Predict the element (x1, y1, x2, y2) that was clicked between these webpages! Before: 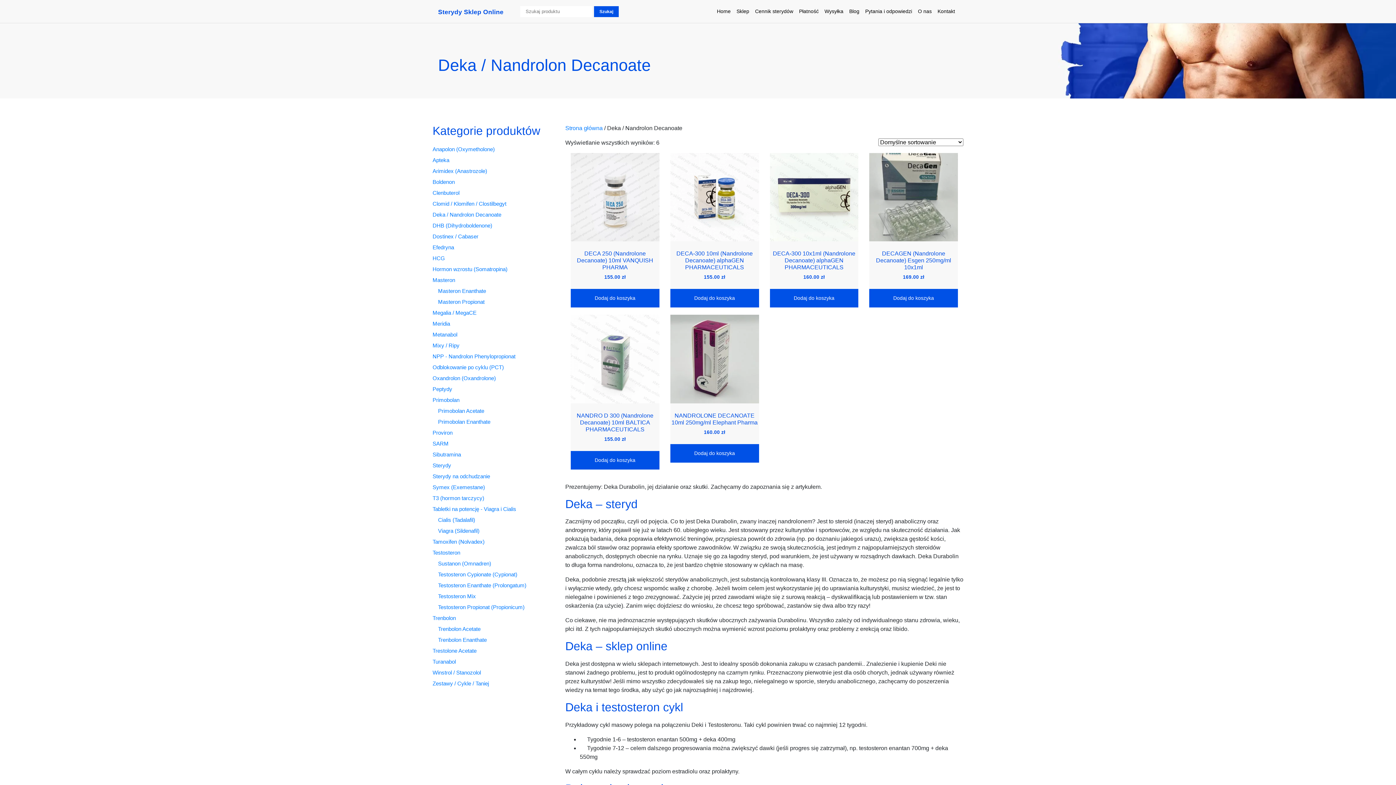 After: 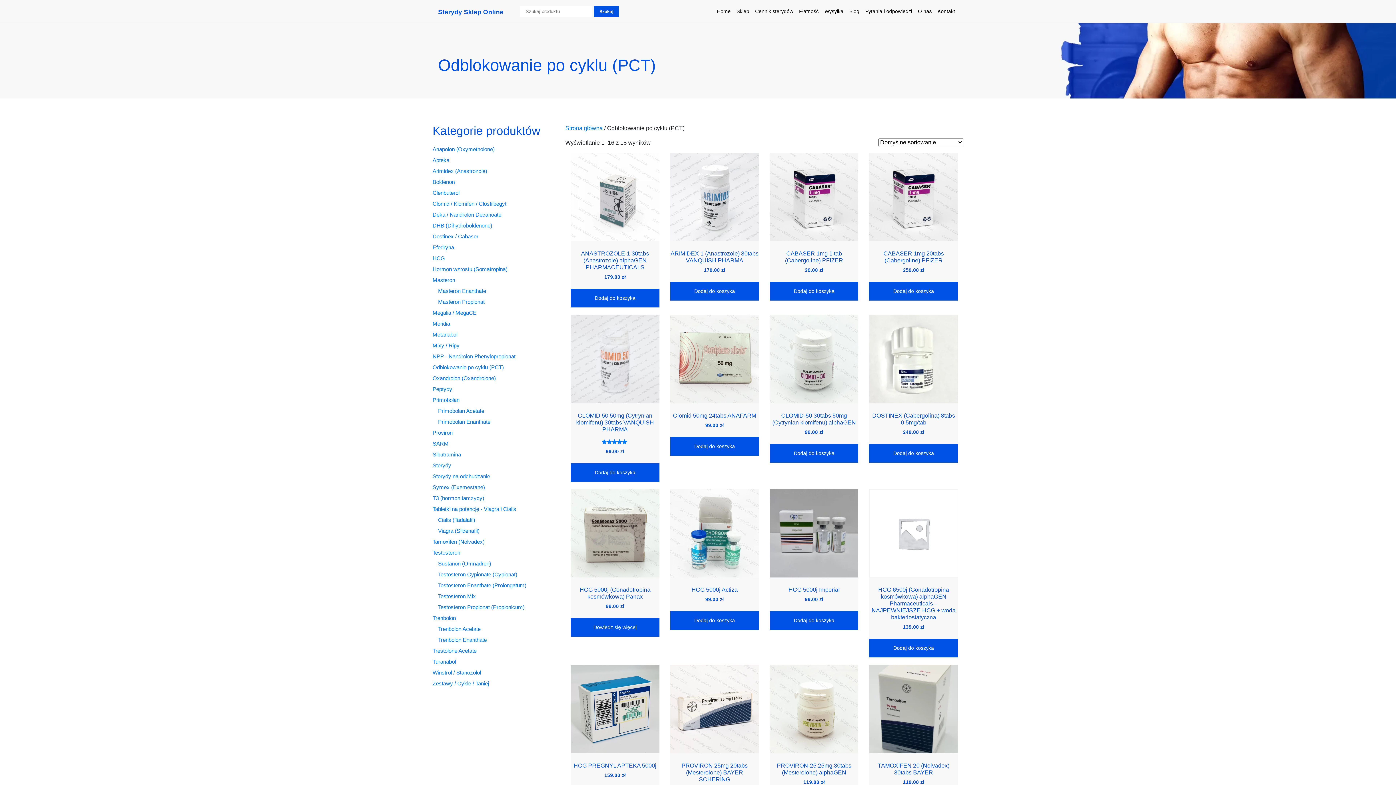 Action: label: Odblokowanie po cyklu (PCT) bbox: (432, 362, 565, 373)